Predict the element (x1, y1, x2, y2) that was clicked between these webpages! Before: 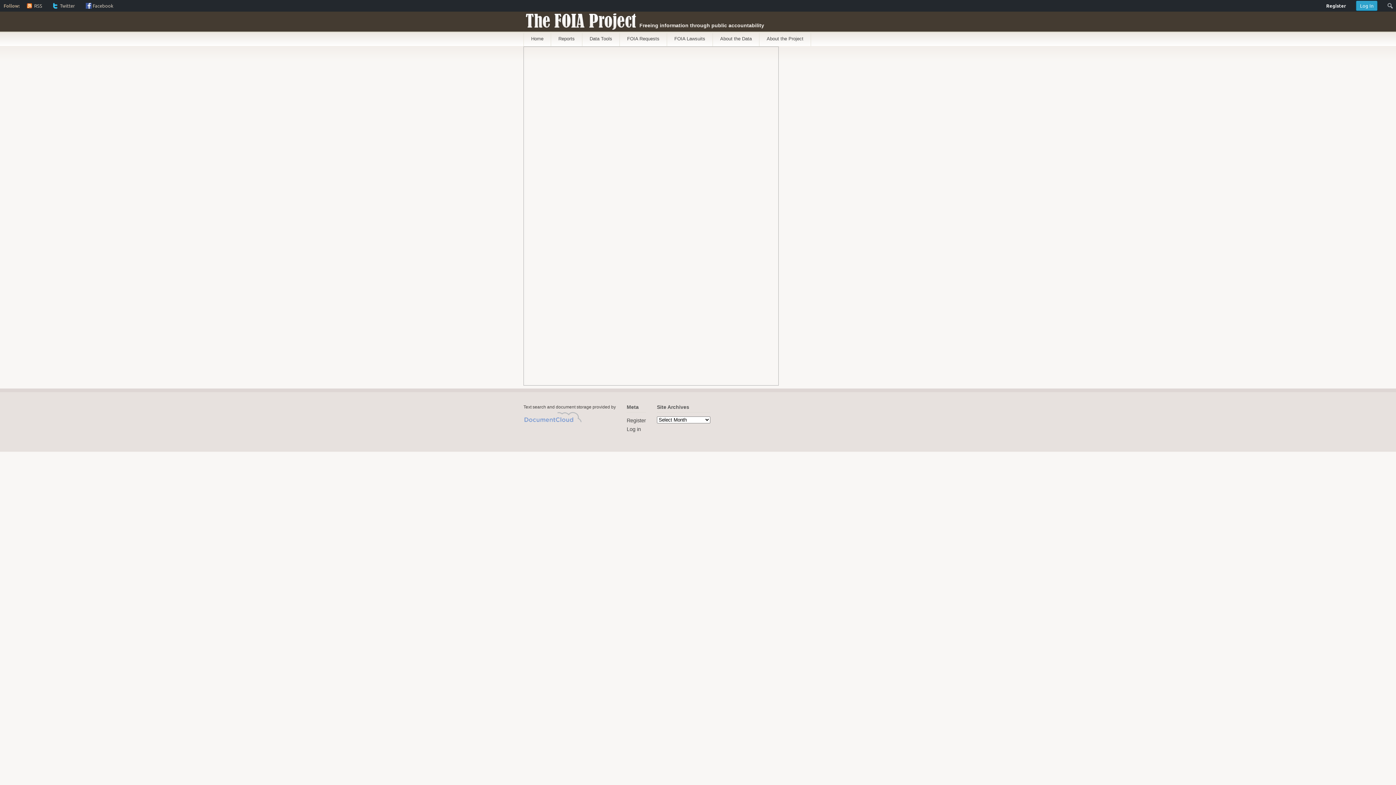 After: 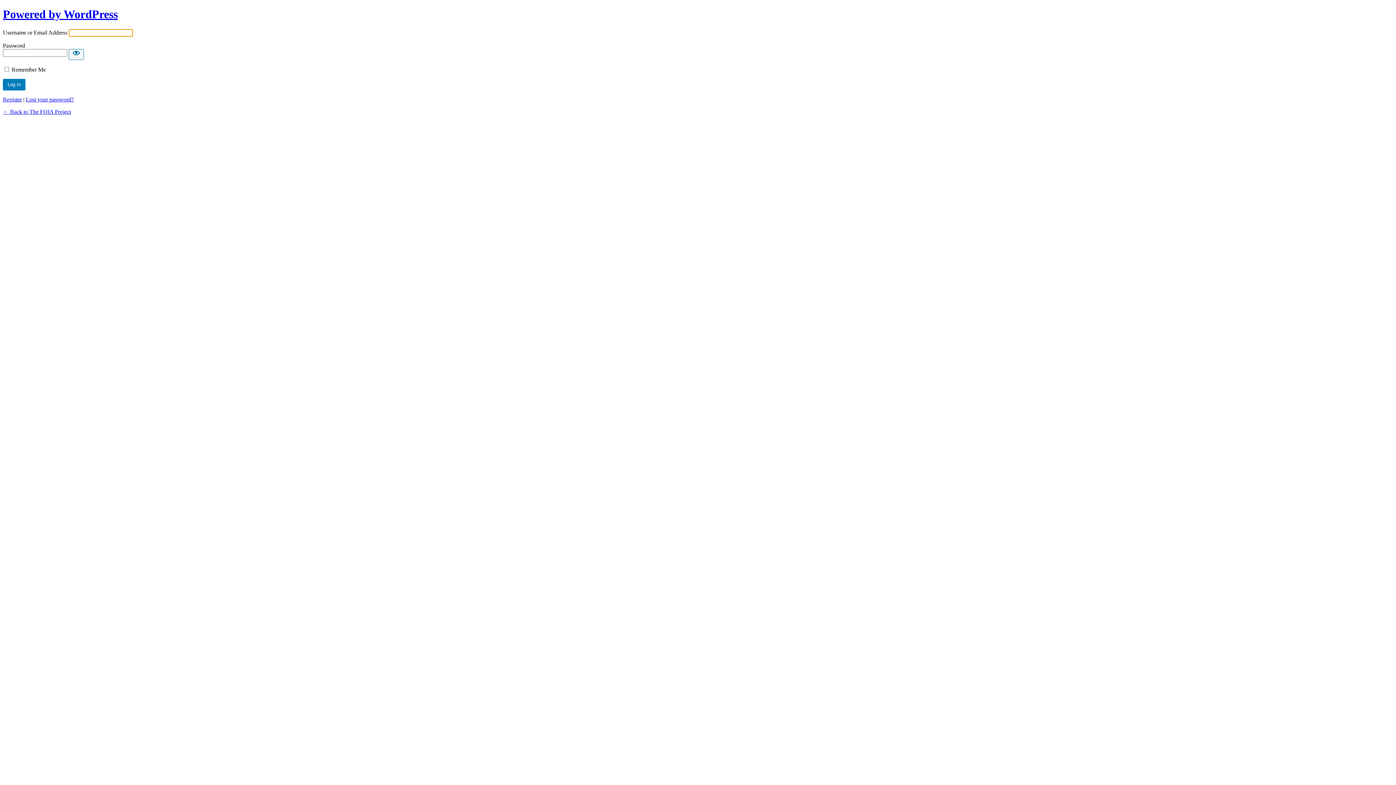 Action: bbox: (626, 426, 641, 432) label: Log in